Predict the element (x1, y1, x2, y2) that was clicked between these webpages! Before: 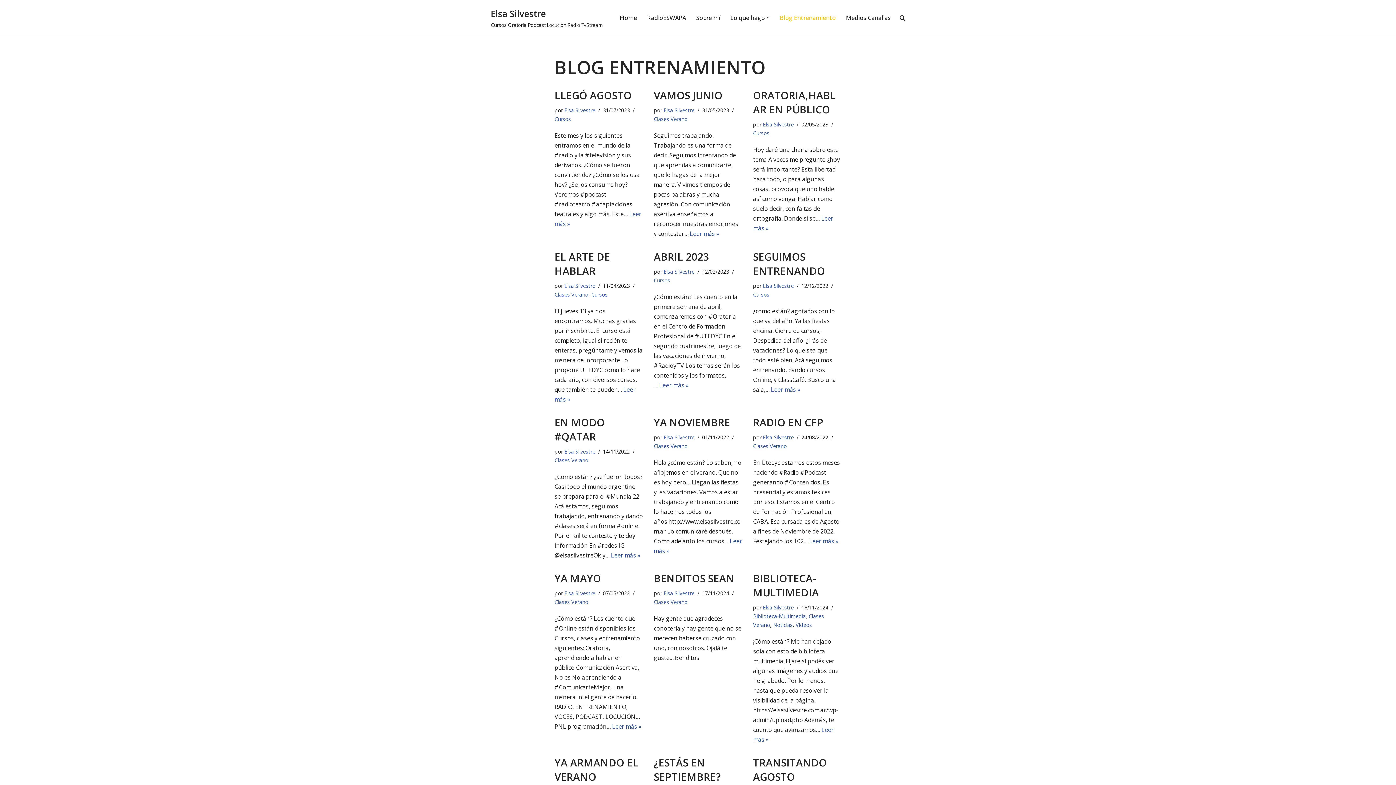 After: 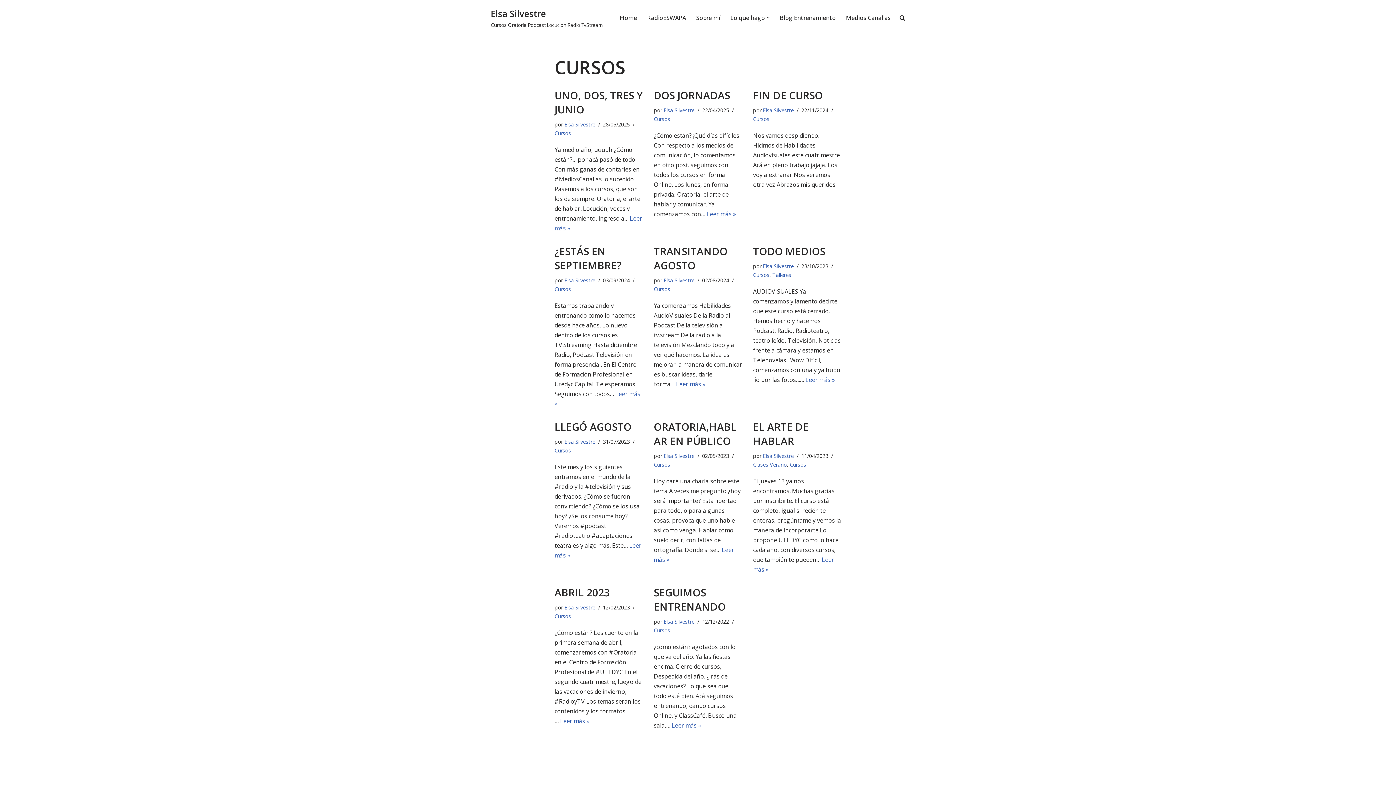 Action: label: Cursos bbox: (554, 115, 571, 122)